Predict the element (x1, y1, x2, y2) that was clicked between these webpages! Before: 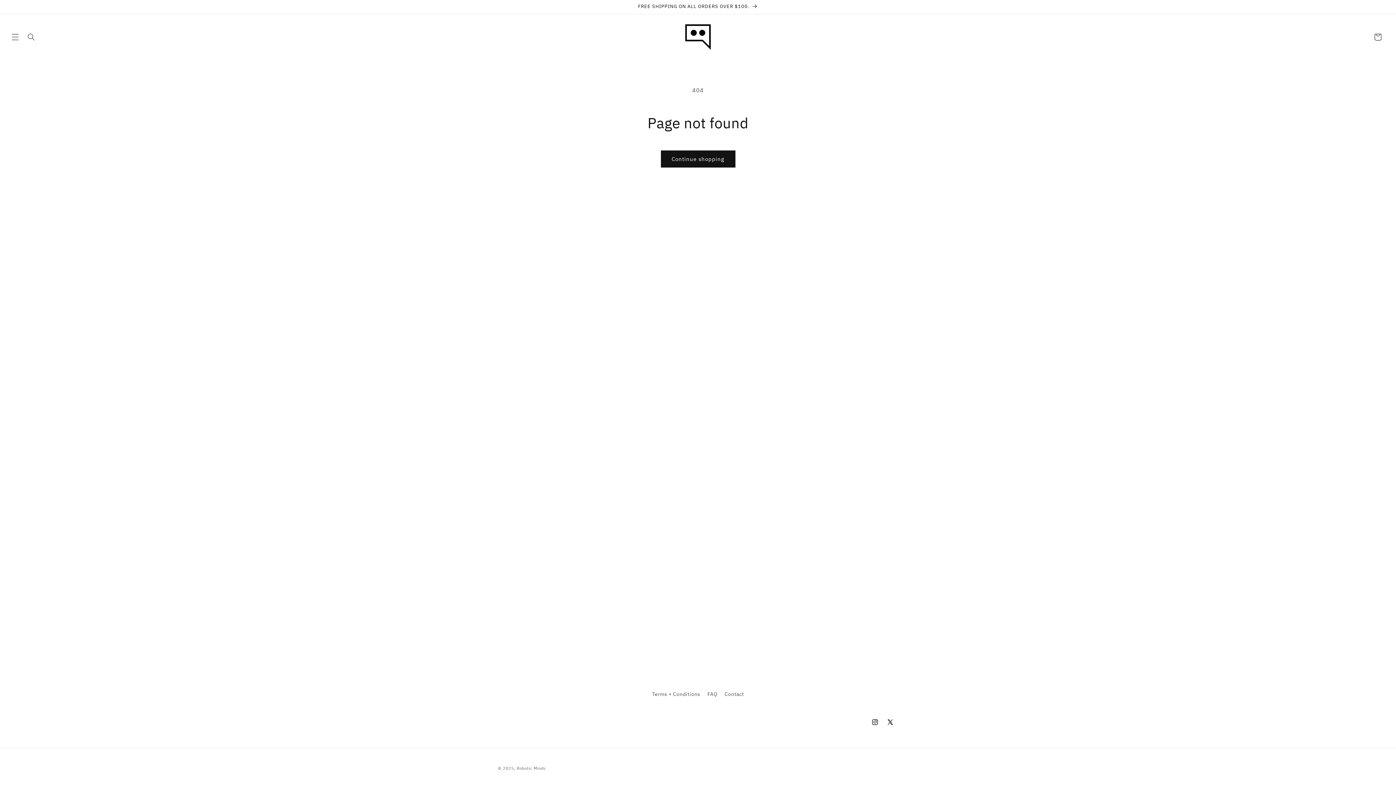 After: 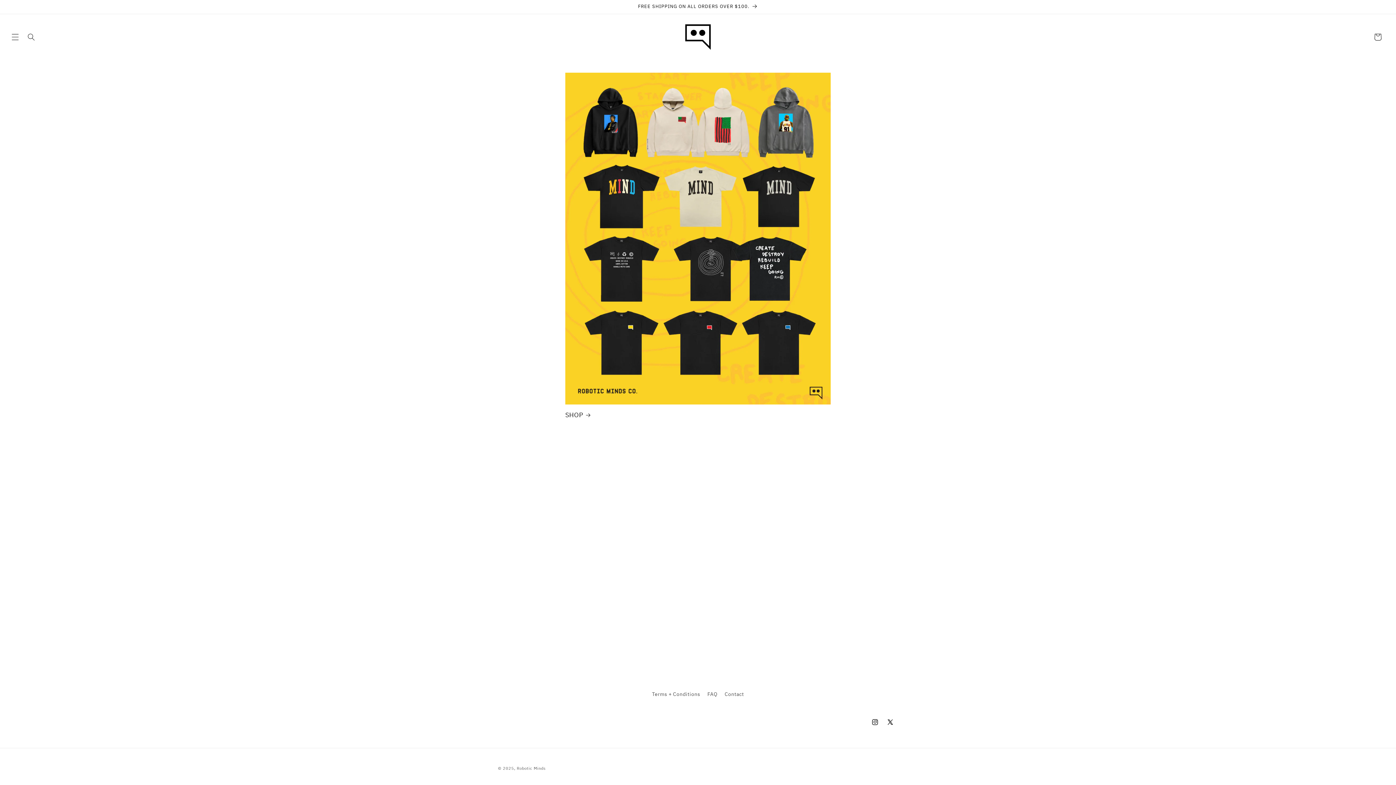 Action: bbox: (682, 21, 713, 52)